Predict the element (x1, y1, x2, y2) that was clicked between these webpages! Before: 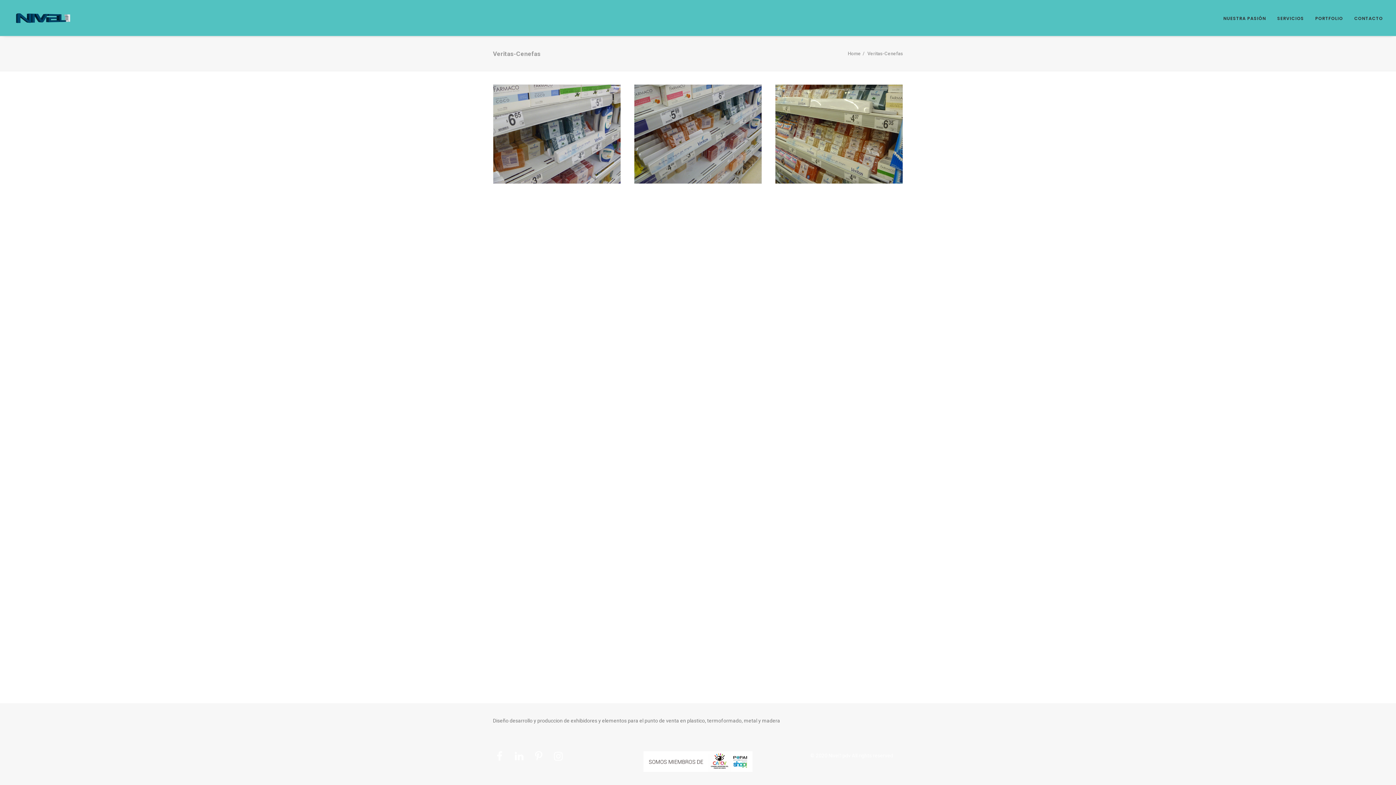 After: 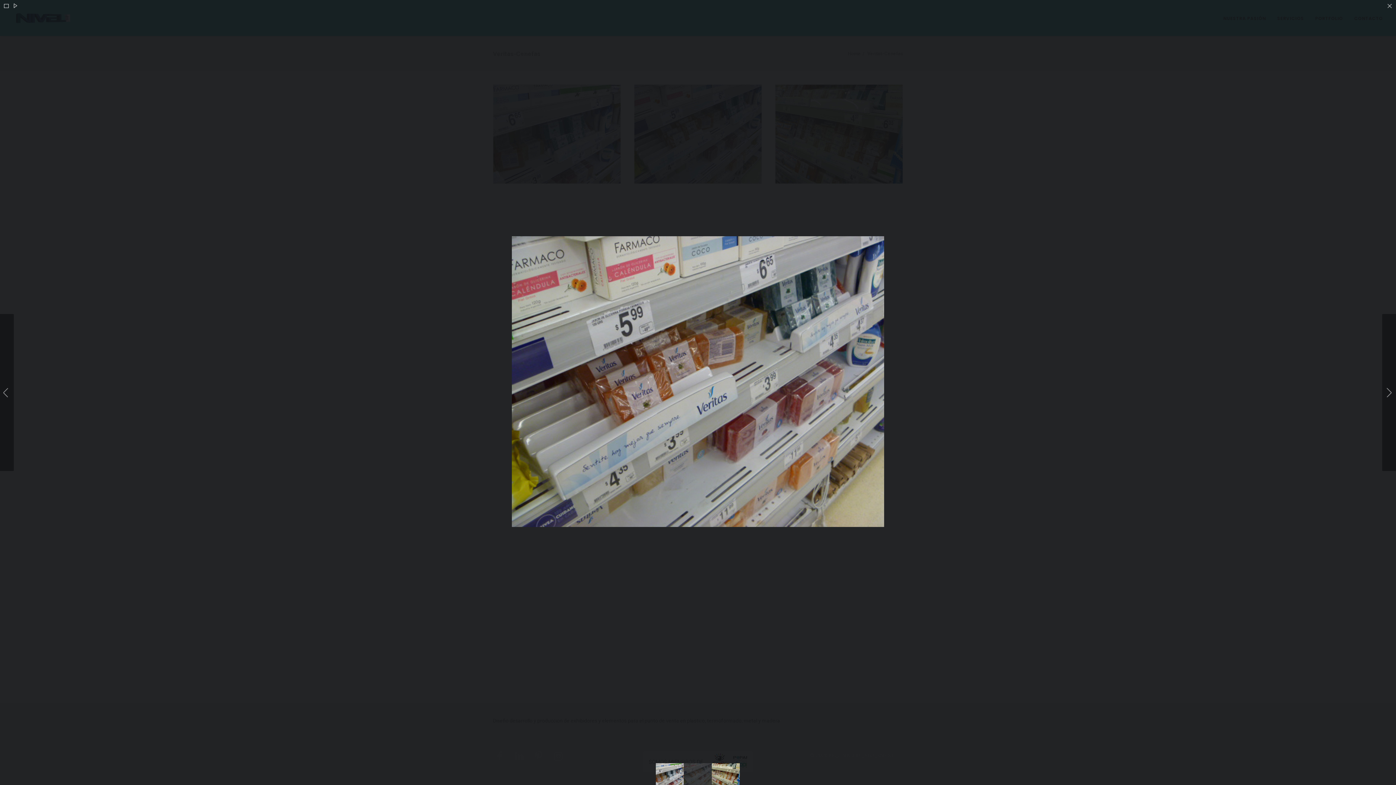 Action: bbox: (634, 84, 761, 183)